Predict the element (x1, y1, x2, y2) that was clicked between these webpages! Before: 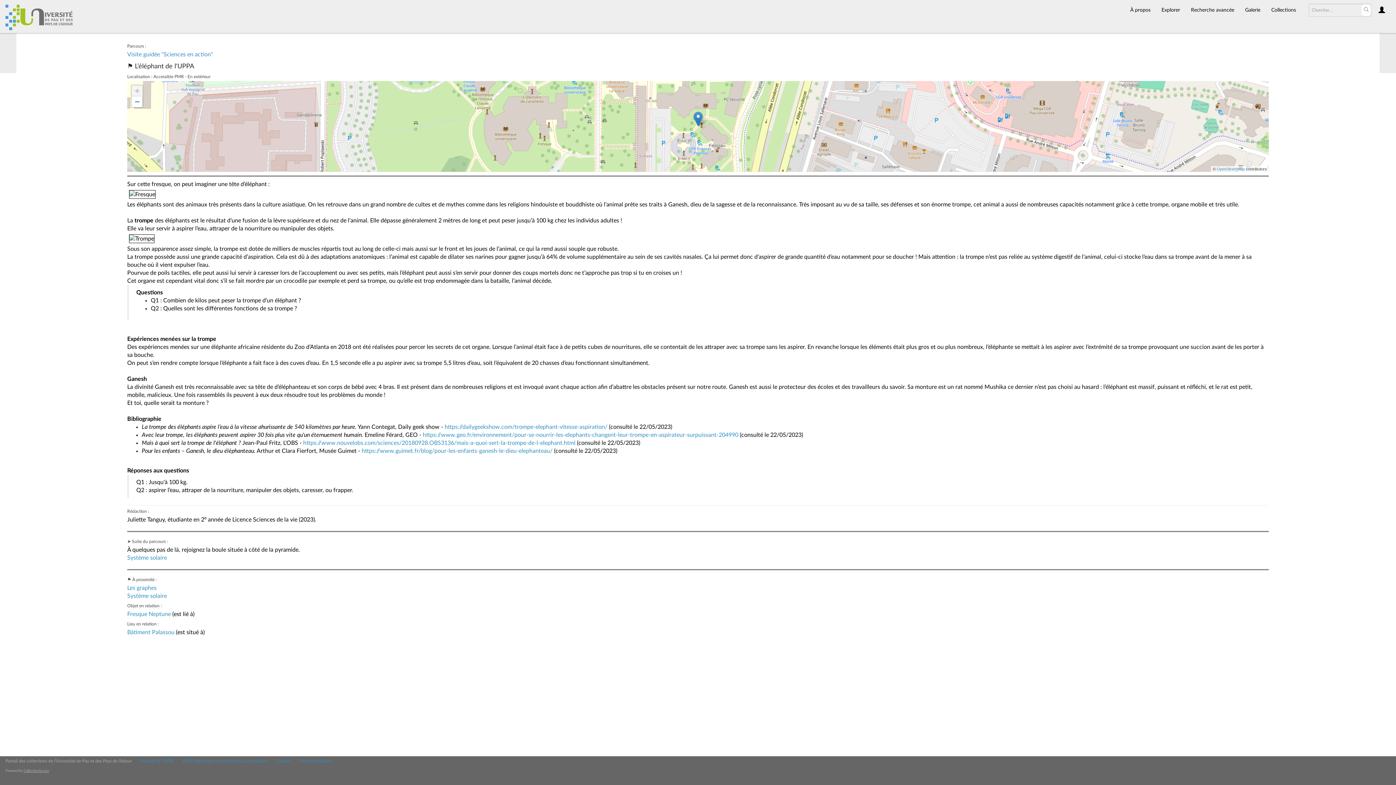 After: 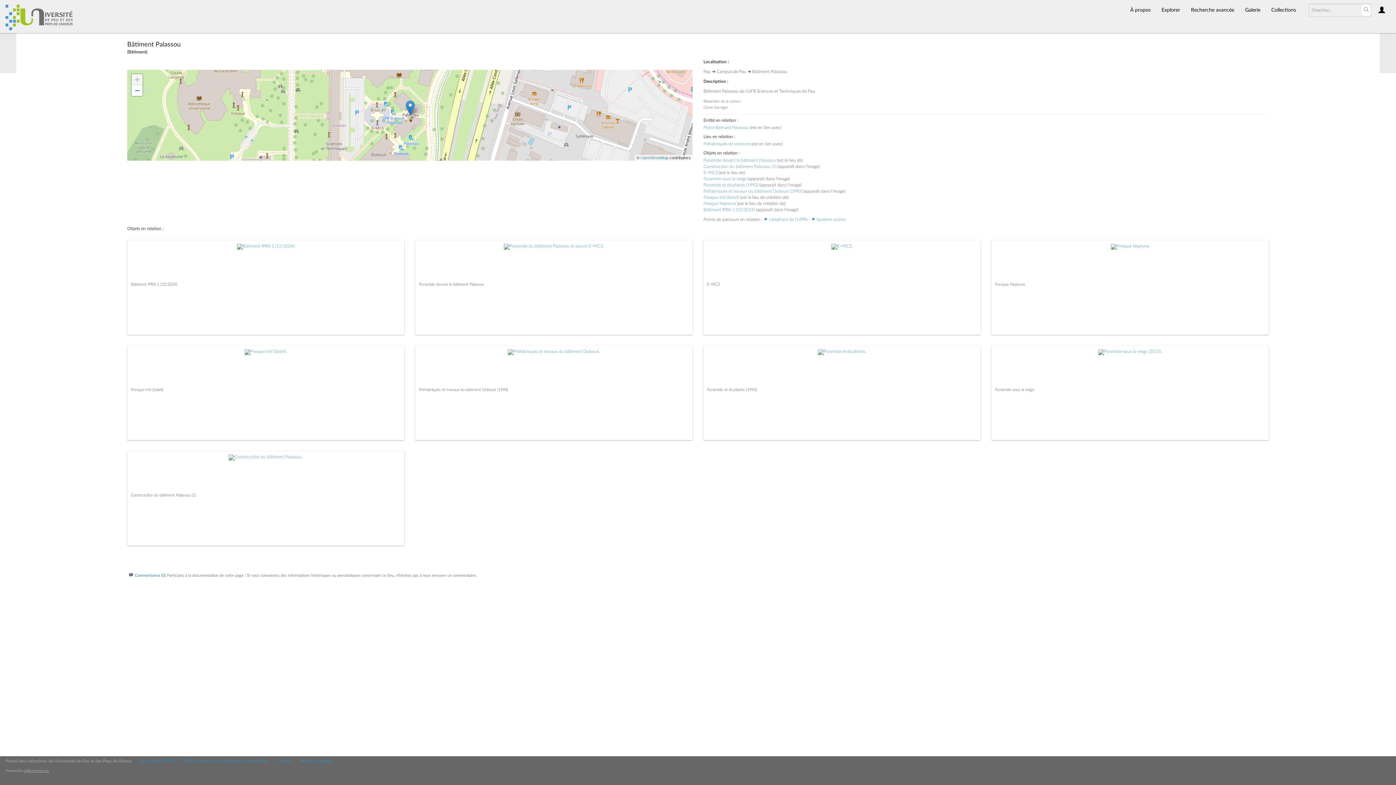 Action: bbox: (127, 629, 174, 635) label: Bâtiment Palassou